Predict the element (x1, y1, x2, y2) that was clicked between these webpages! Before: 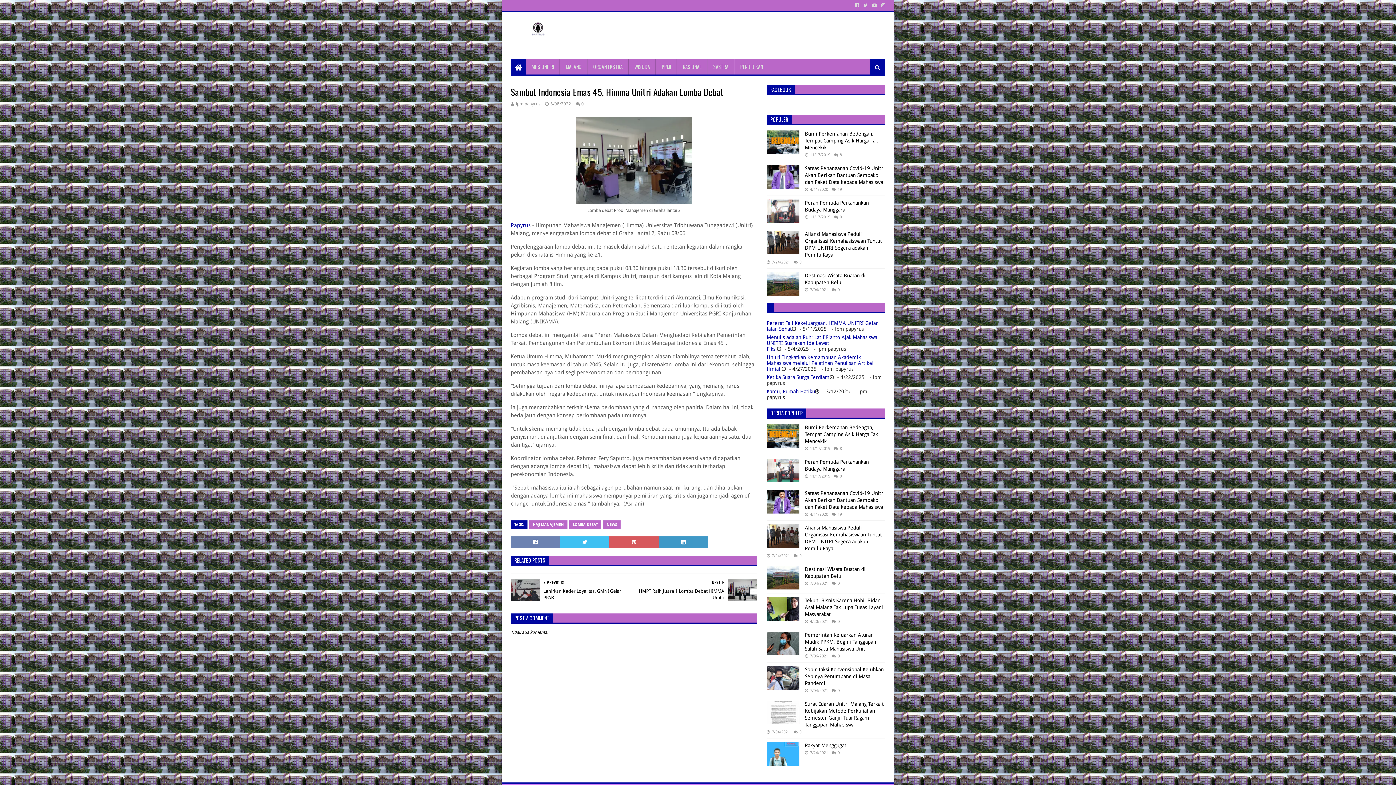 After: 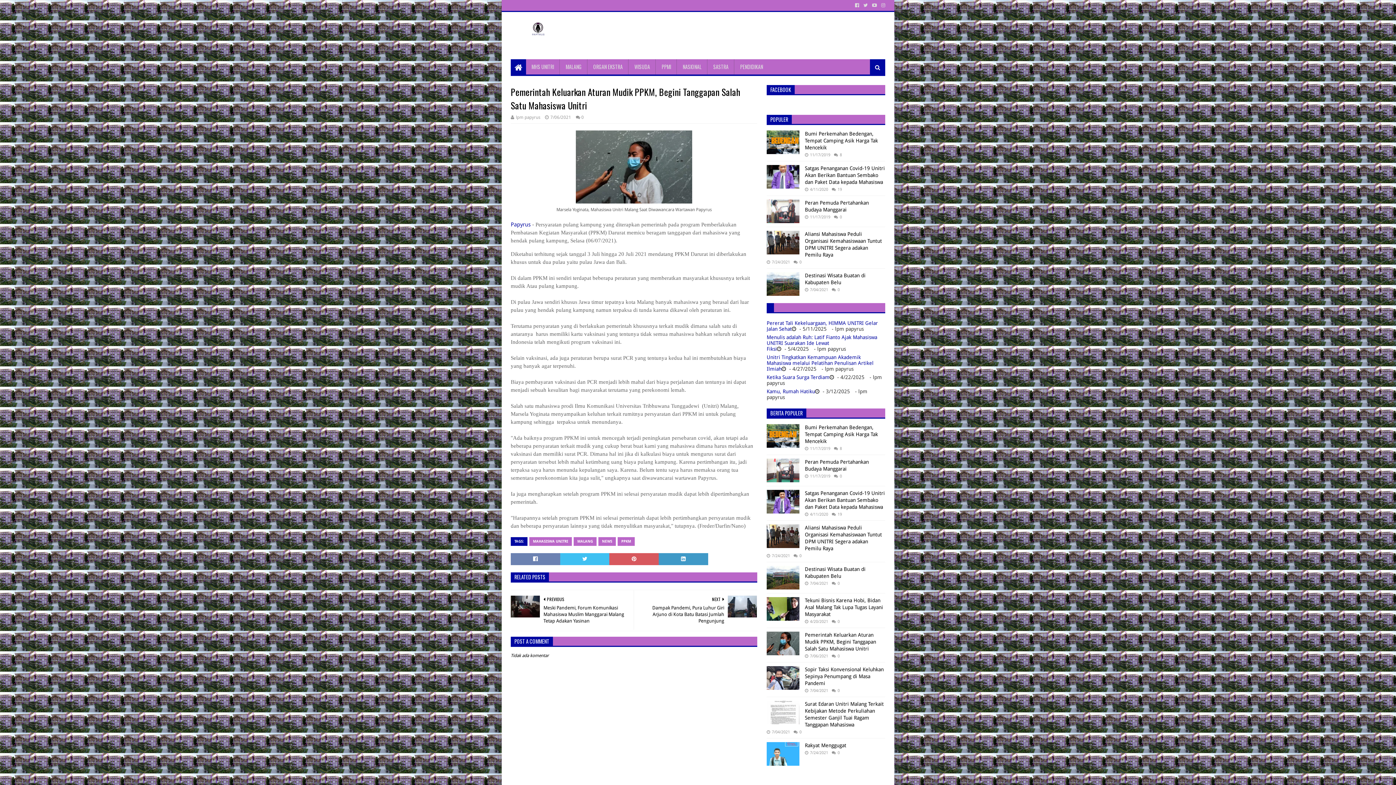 Action: label: Pemerintah Keluarkan Aturan Mudik PPKM, Begini Tanggapan Salah Satu Mahasiswa Unitri bbox: (805, 632, 876, 652)